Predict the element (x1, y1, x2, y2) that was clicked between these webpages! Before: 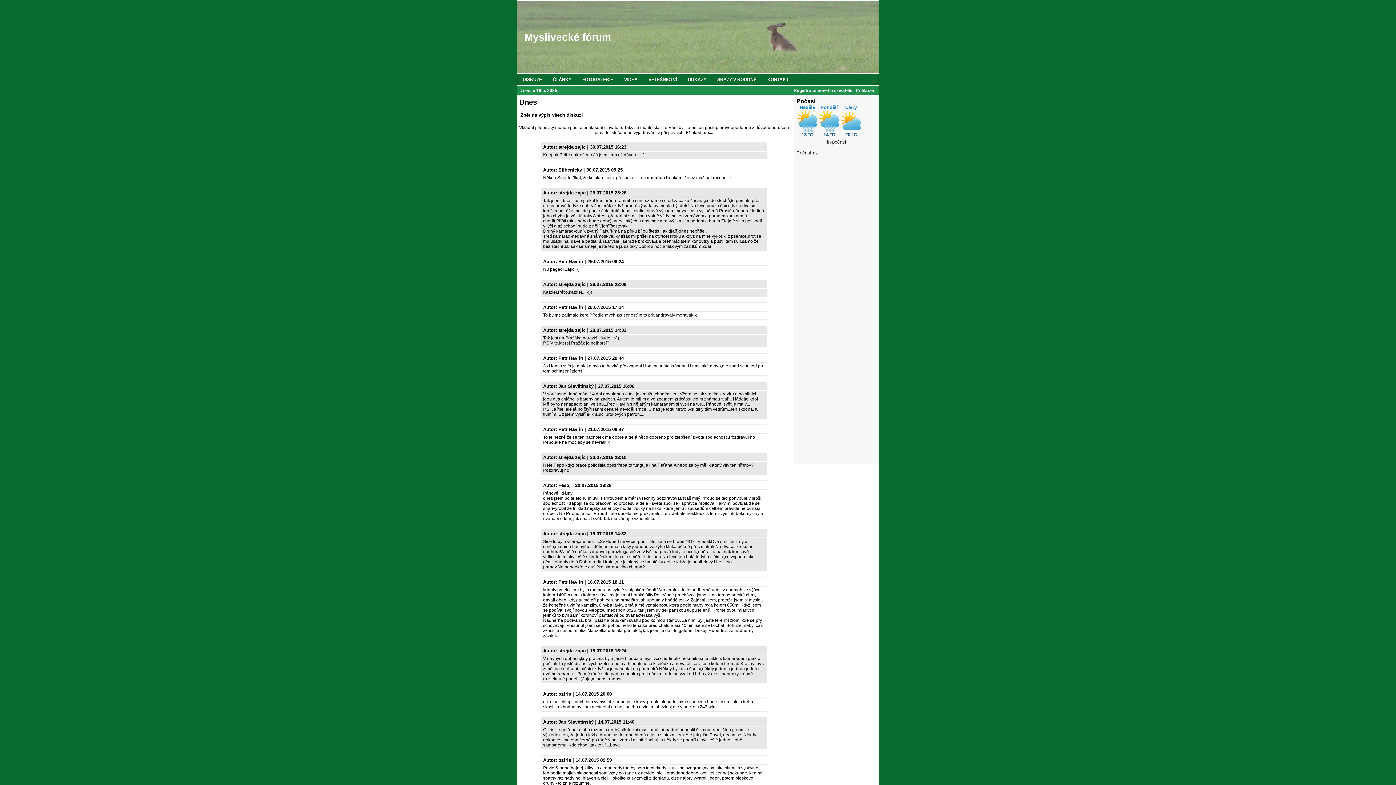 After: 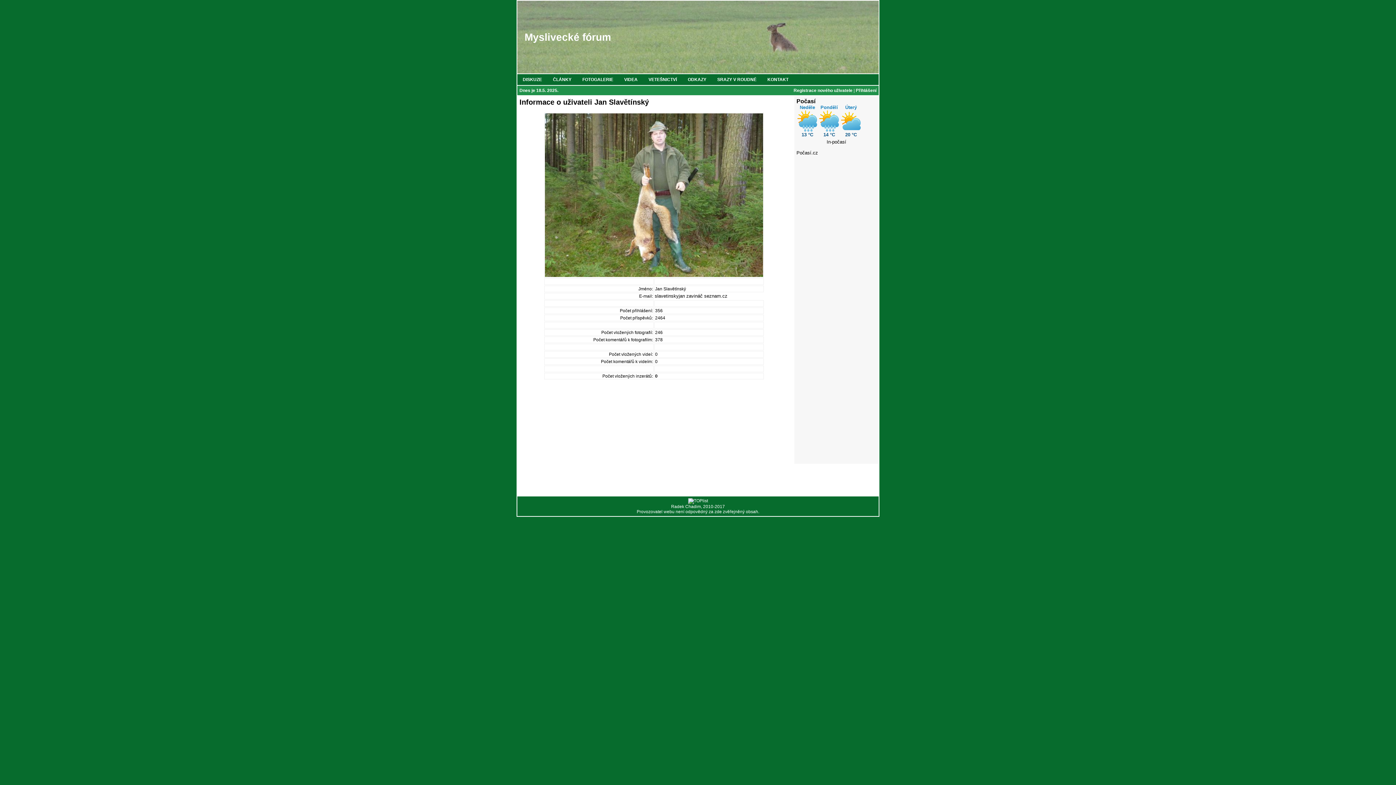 Action: bbox: (558, 383, 593, 389) label: Jan Slavětínský